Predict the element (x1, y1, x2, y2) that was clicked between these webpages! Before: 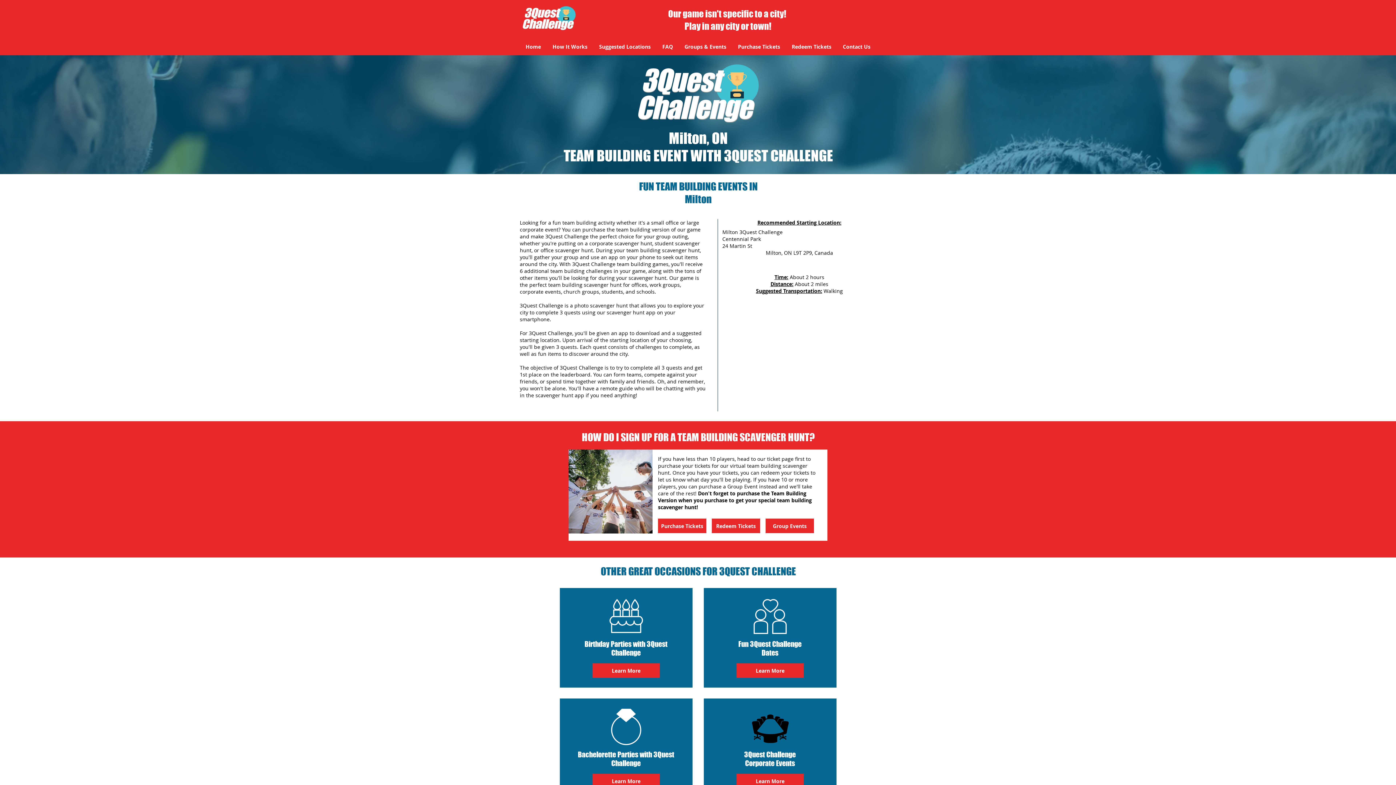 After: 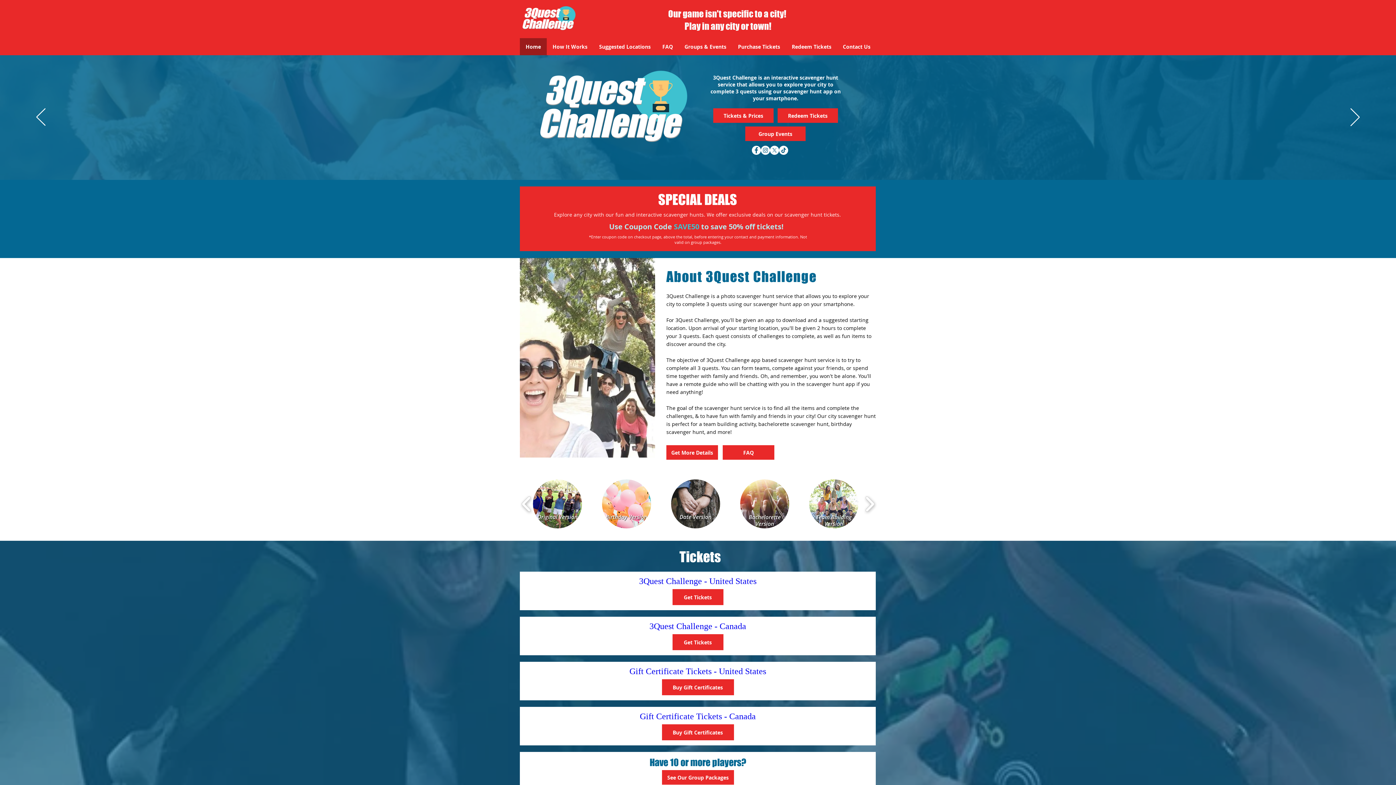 Action: bbox: (630, 63, 764, 122)